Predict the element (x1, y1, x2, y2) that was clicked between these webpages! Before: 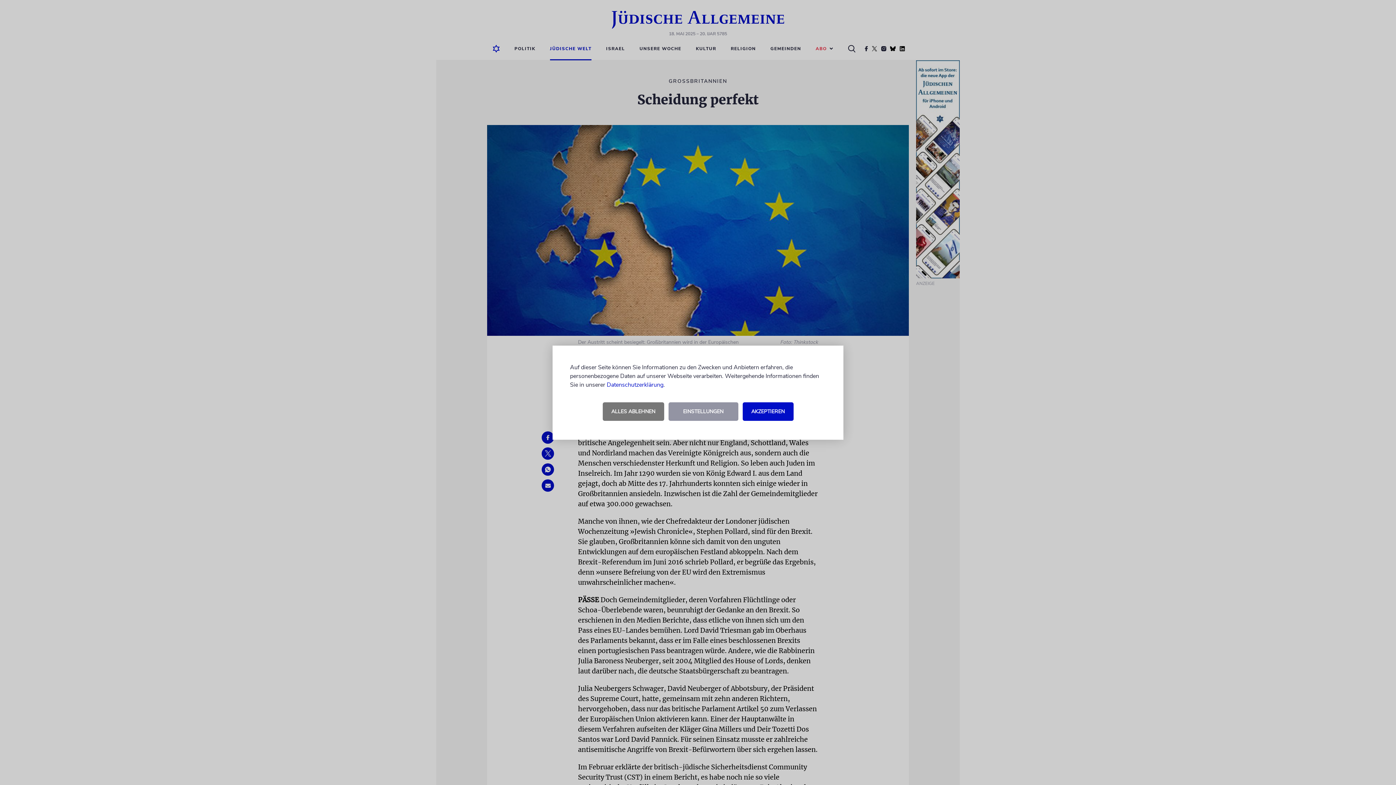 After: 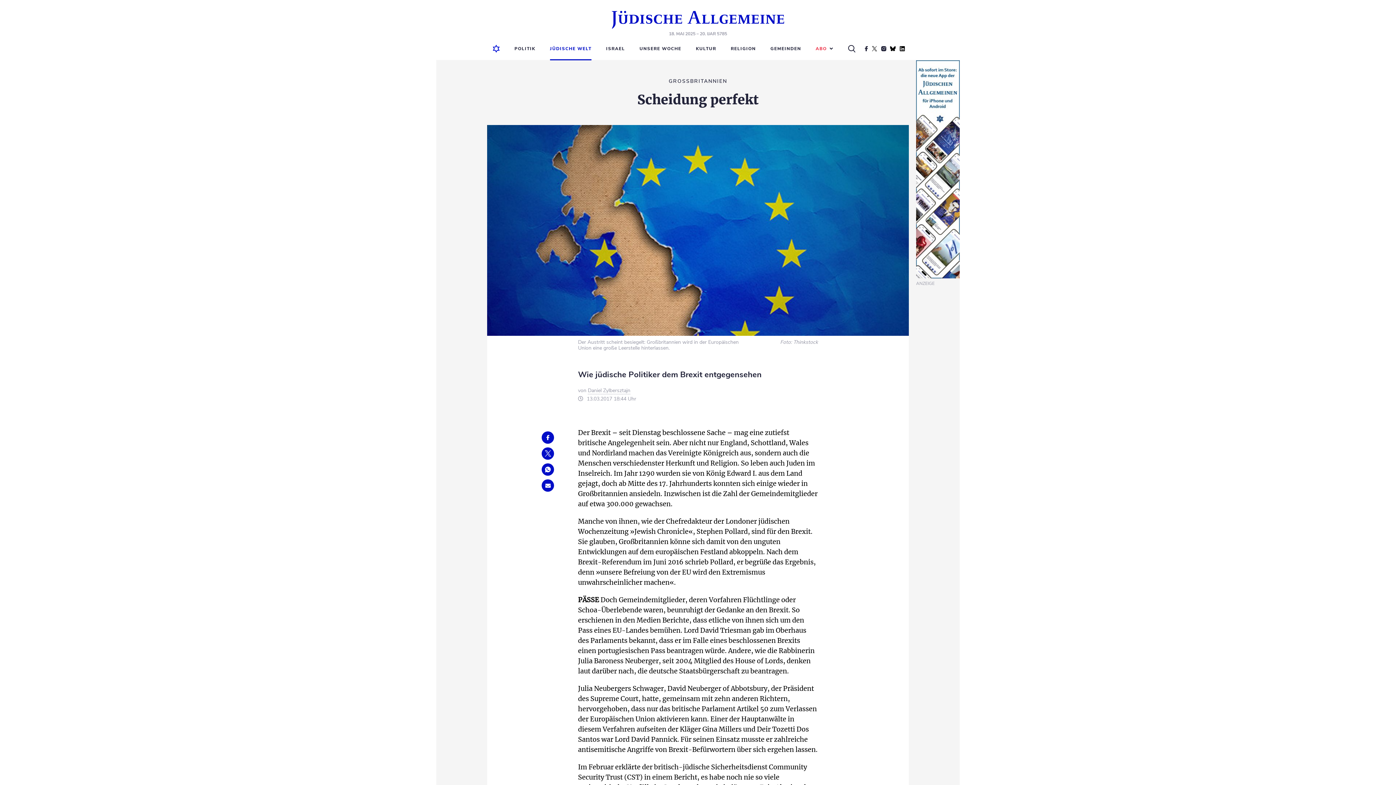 Action: bbox: (742, 402, 793, 420) label: AKZEPTIEREN